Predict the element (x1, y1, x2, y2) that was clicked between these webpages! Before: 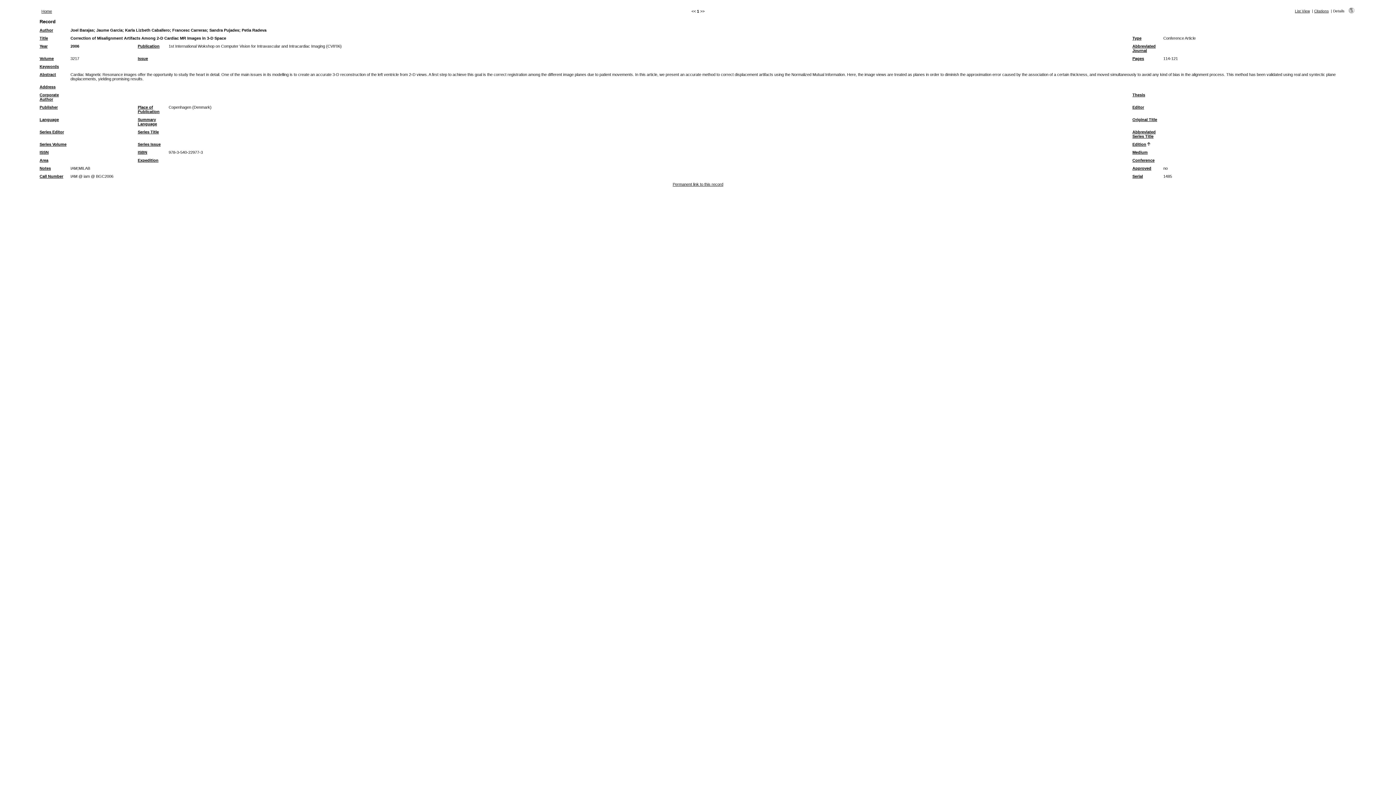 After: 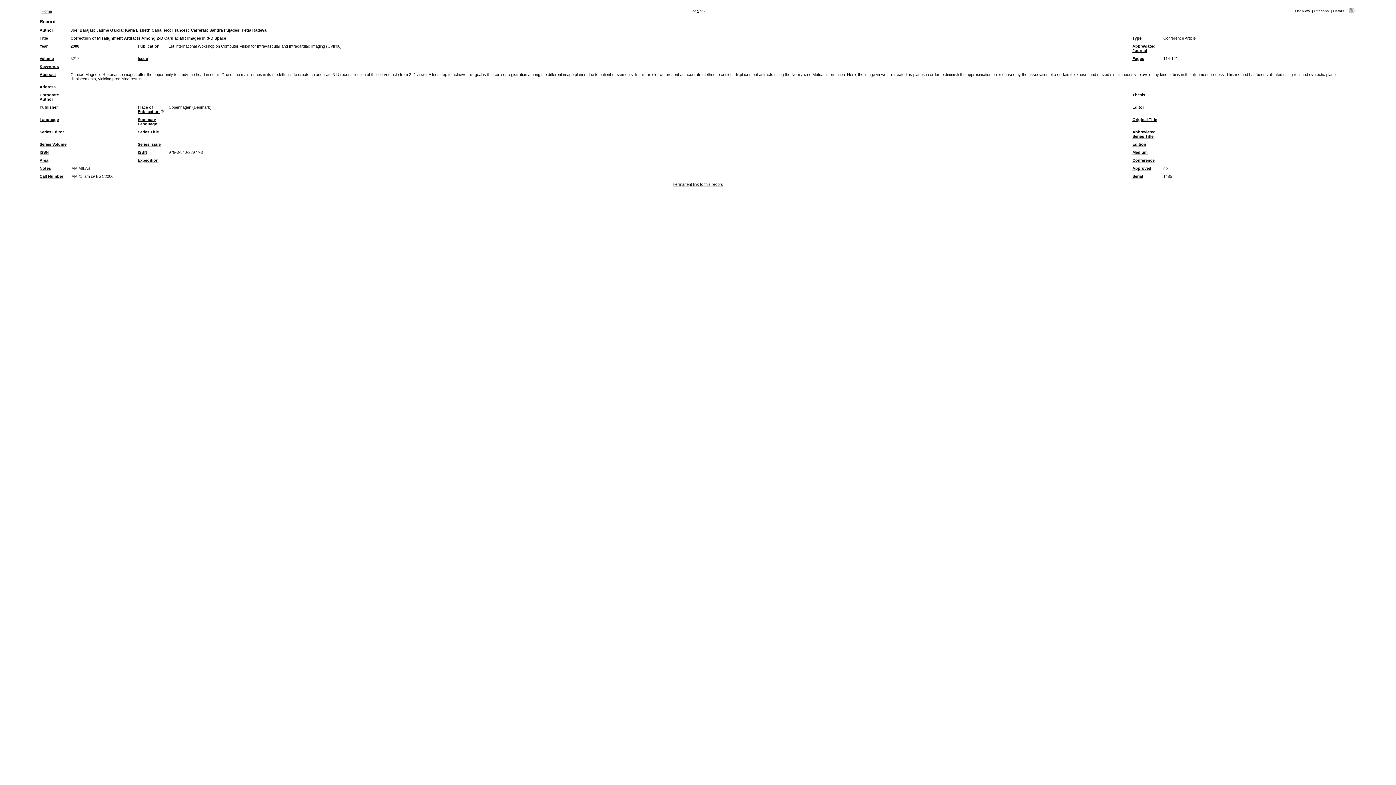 Action: label: Place of Publication bbox: (137, 105, 159, 113)